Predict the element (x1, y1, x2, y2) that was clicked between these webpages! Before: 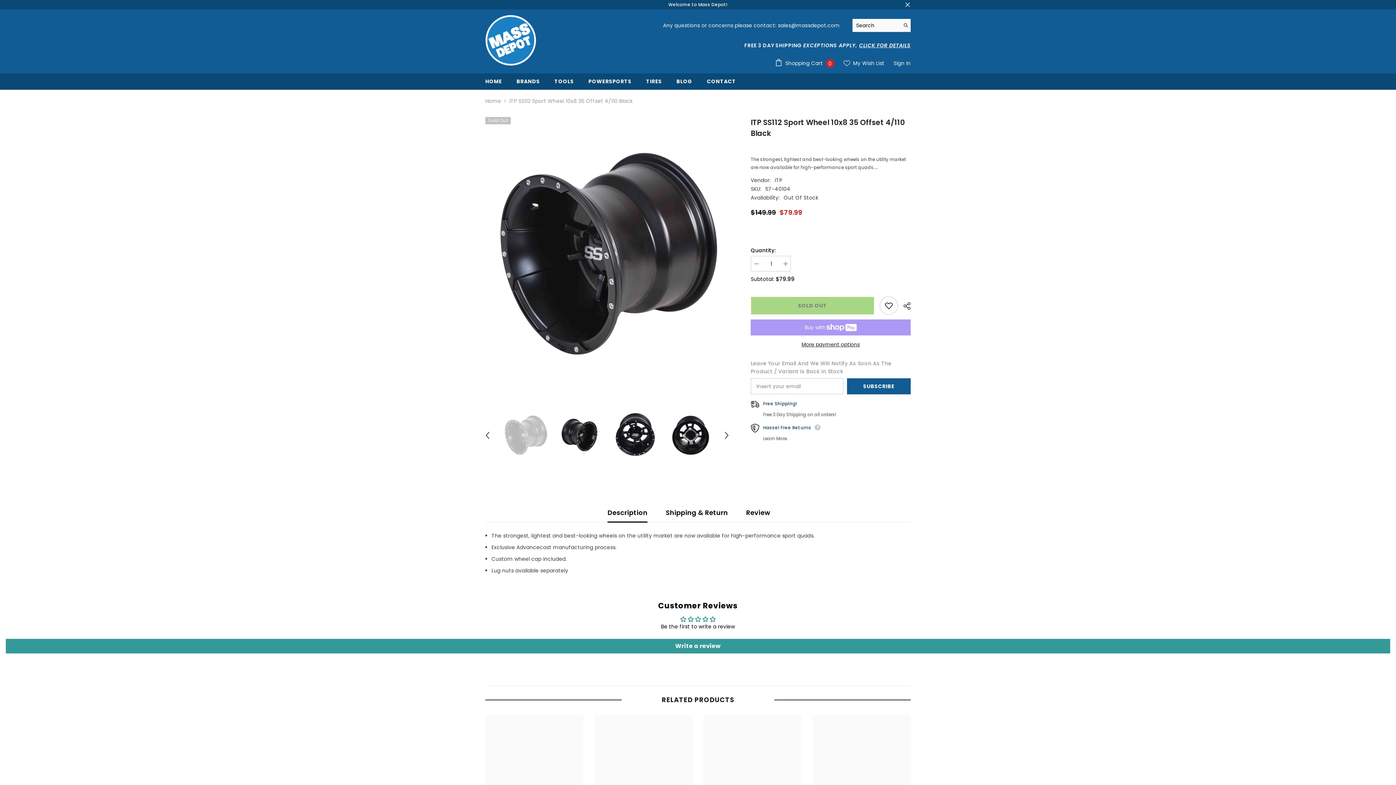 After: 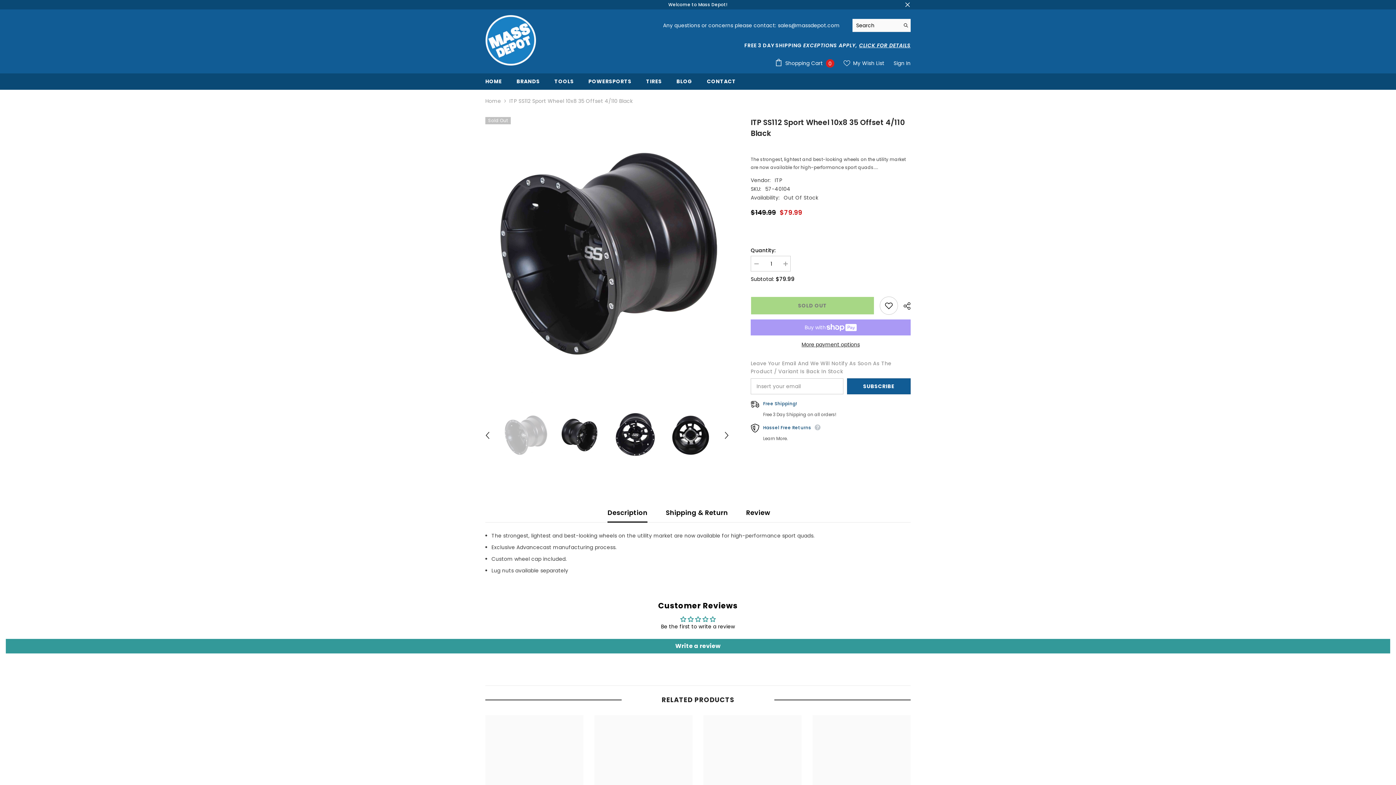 Action: bbox: (607, 503, 647, 522) label: Description